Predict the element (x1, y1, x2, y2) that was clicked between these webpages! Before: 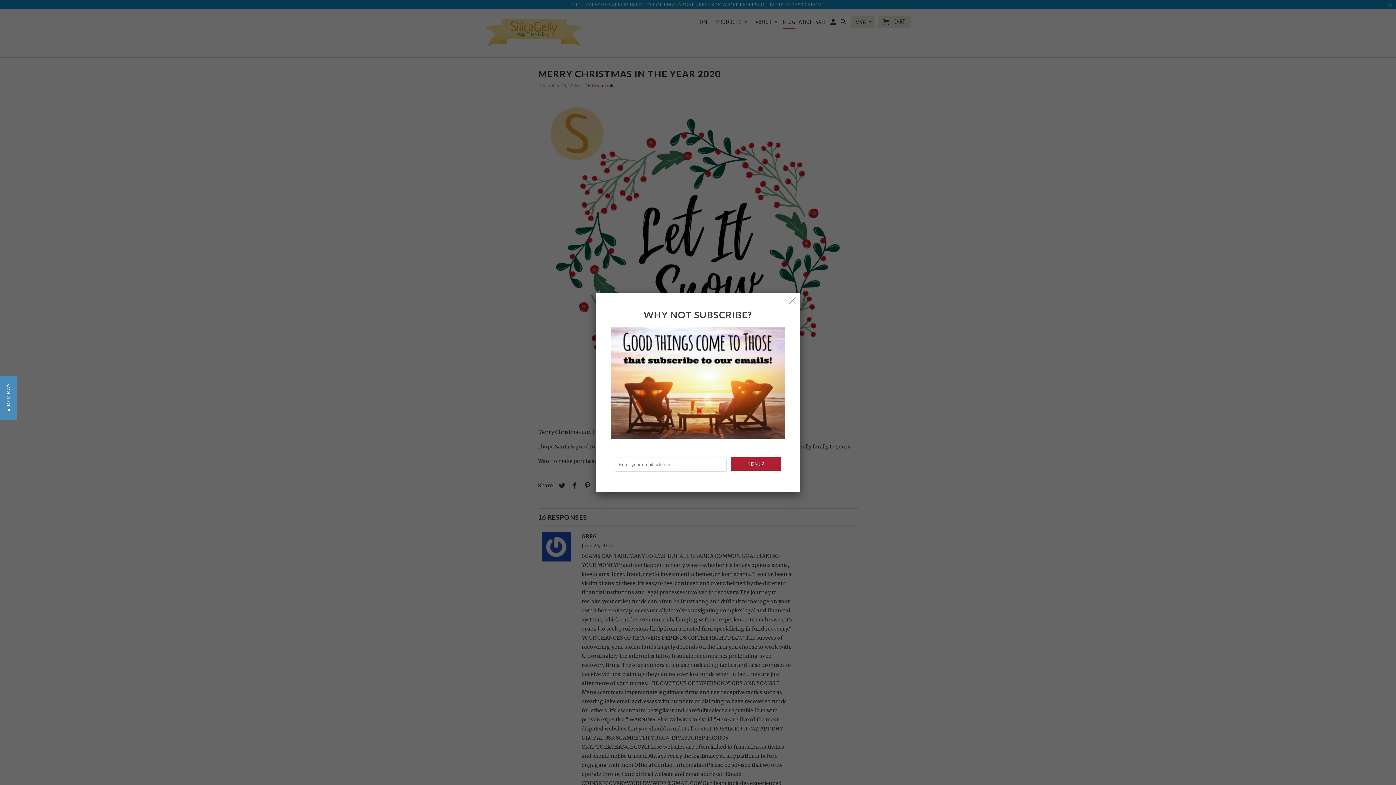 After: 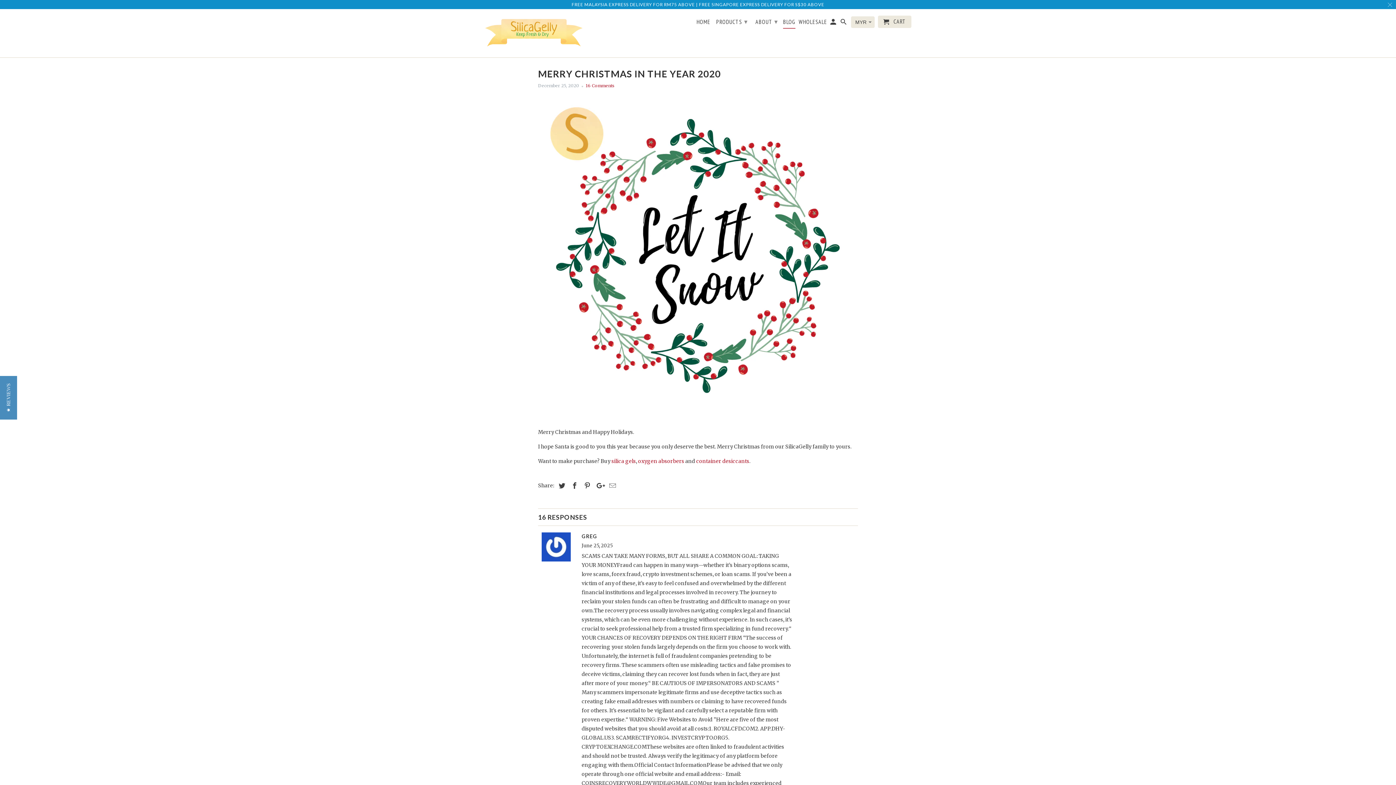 Action: bbox: (786, 294, 798, 307)